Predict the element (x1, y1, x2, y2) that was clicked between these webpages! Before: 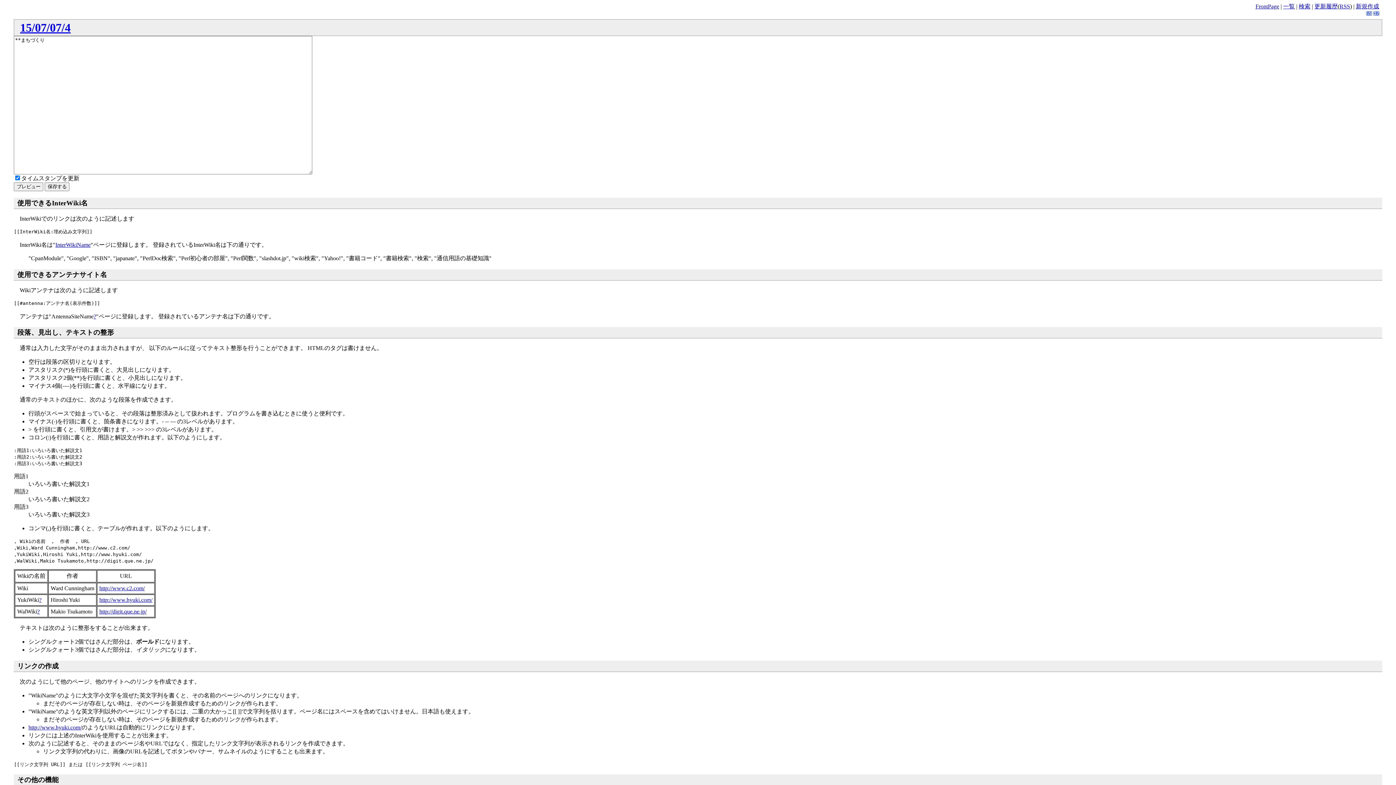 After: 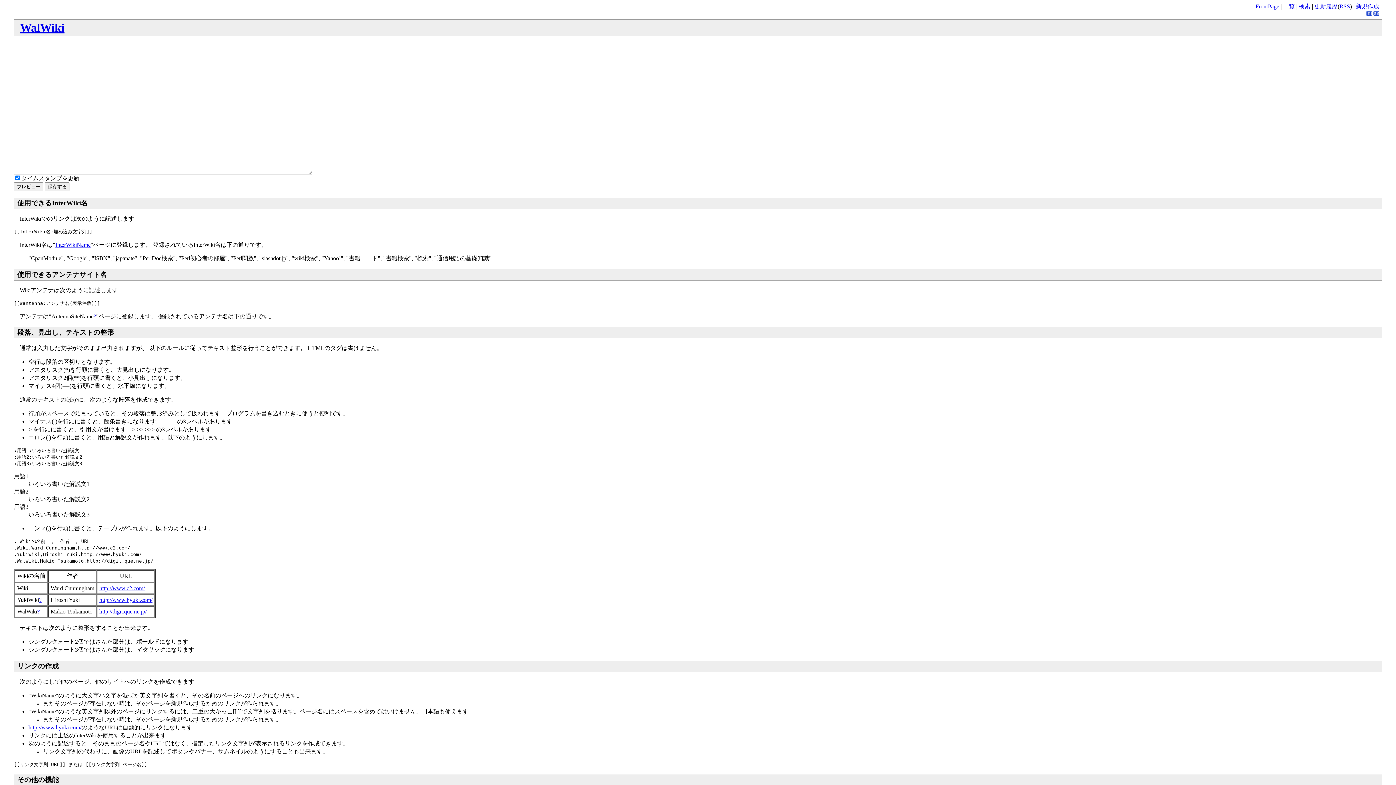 Action: label: ? bbox: (37, 608, 39, 614)